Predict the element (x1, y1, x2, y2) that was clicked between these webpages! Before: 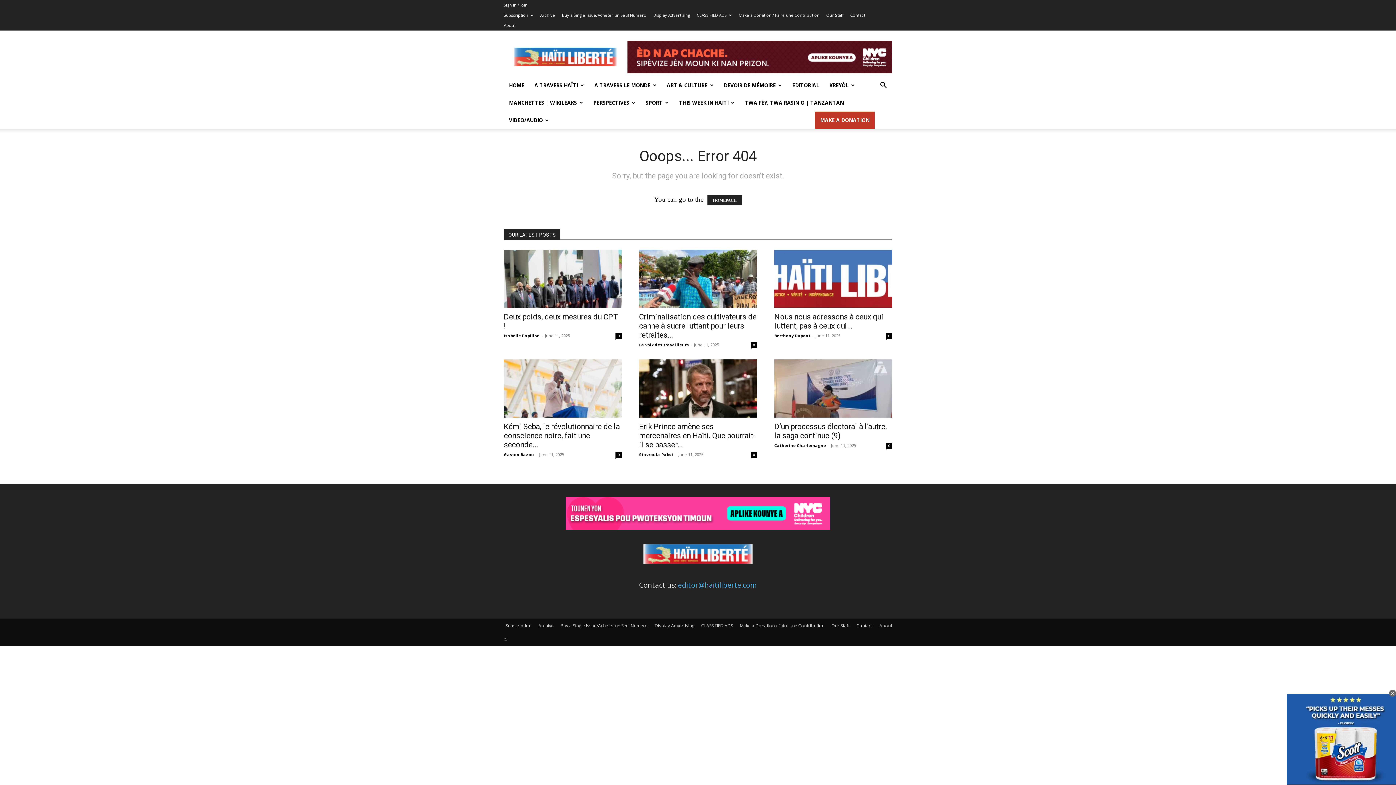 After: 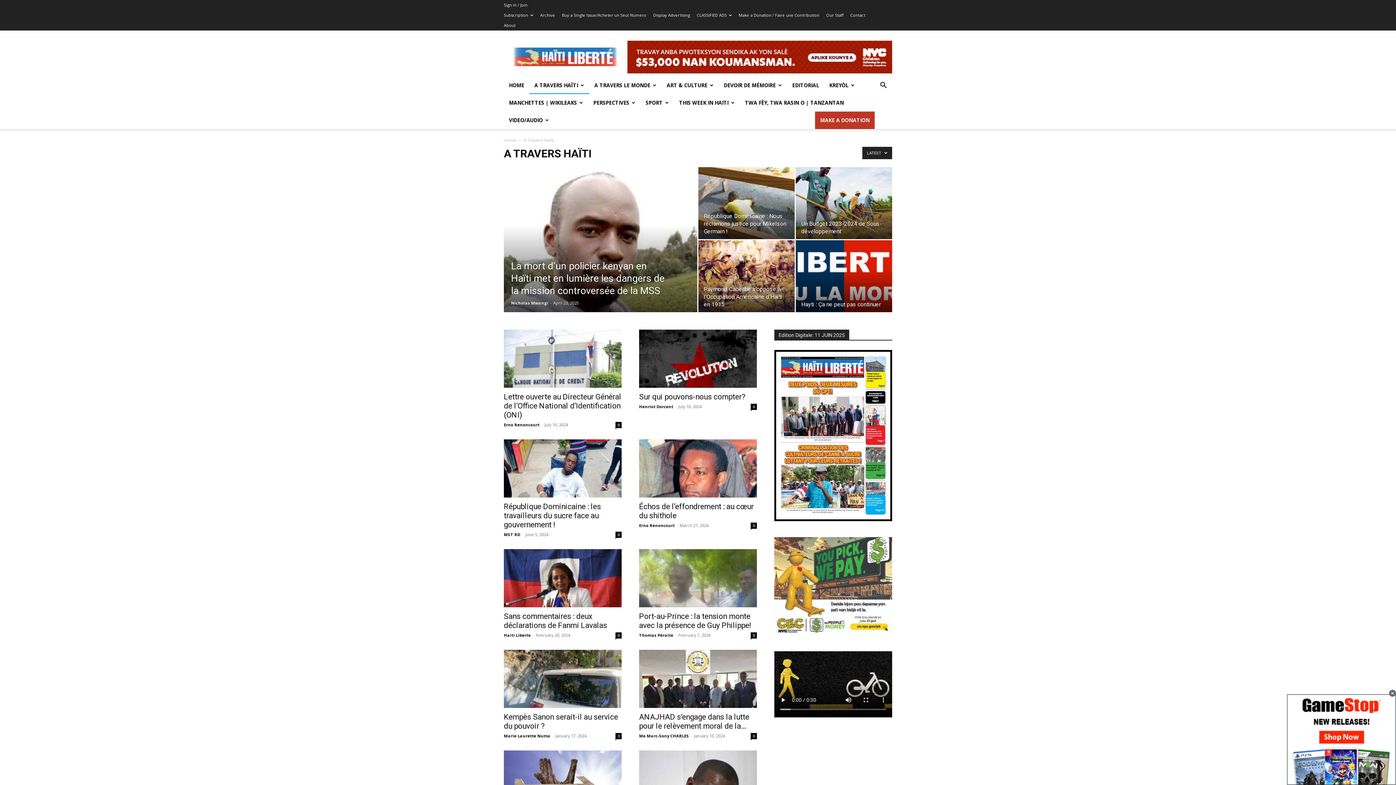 Action: label: A TRAVERS HAÏTI bbox: (529, 76, 589, 94)